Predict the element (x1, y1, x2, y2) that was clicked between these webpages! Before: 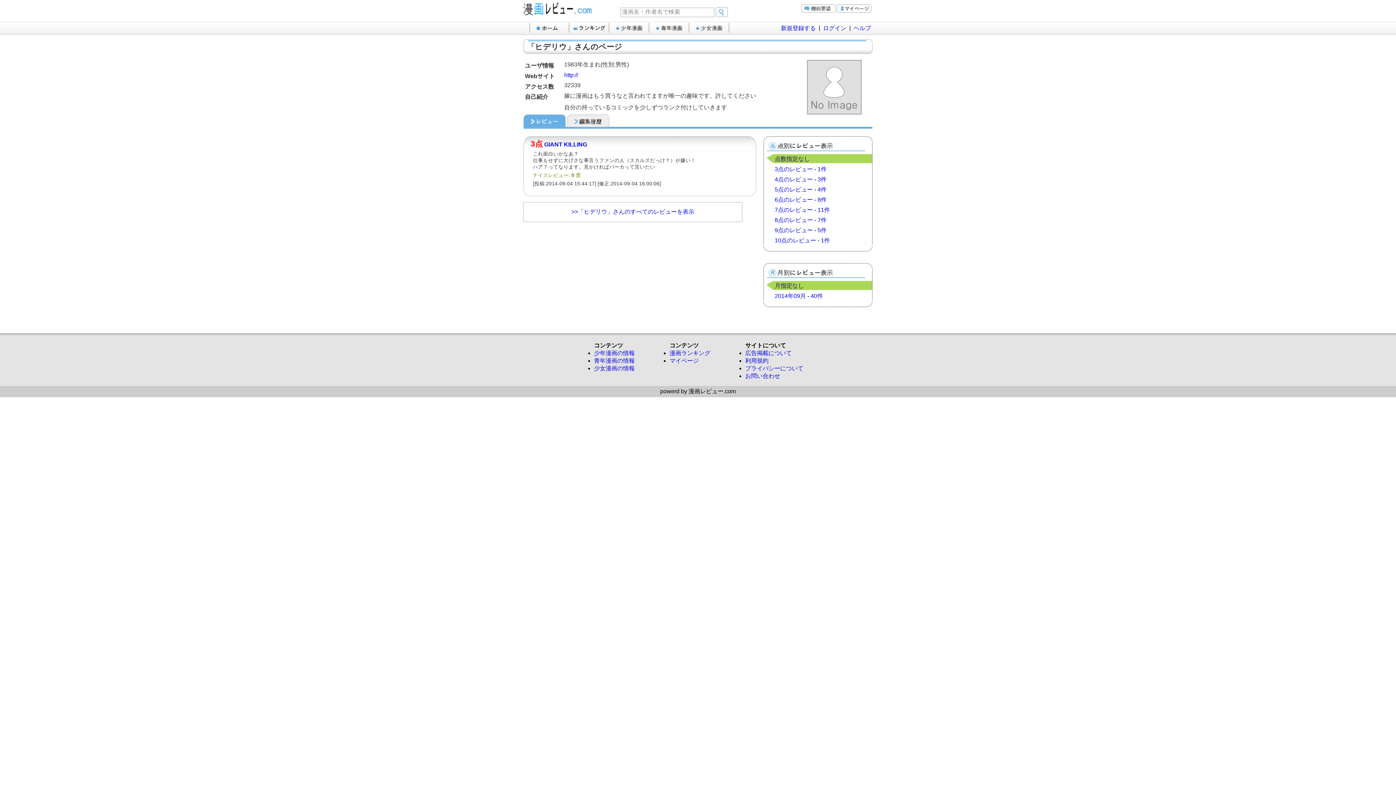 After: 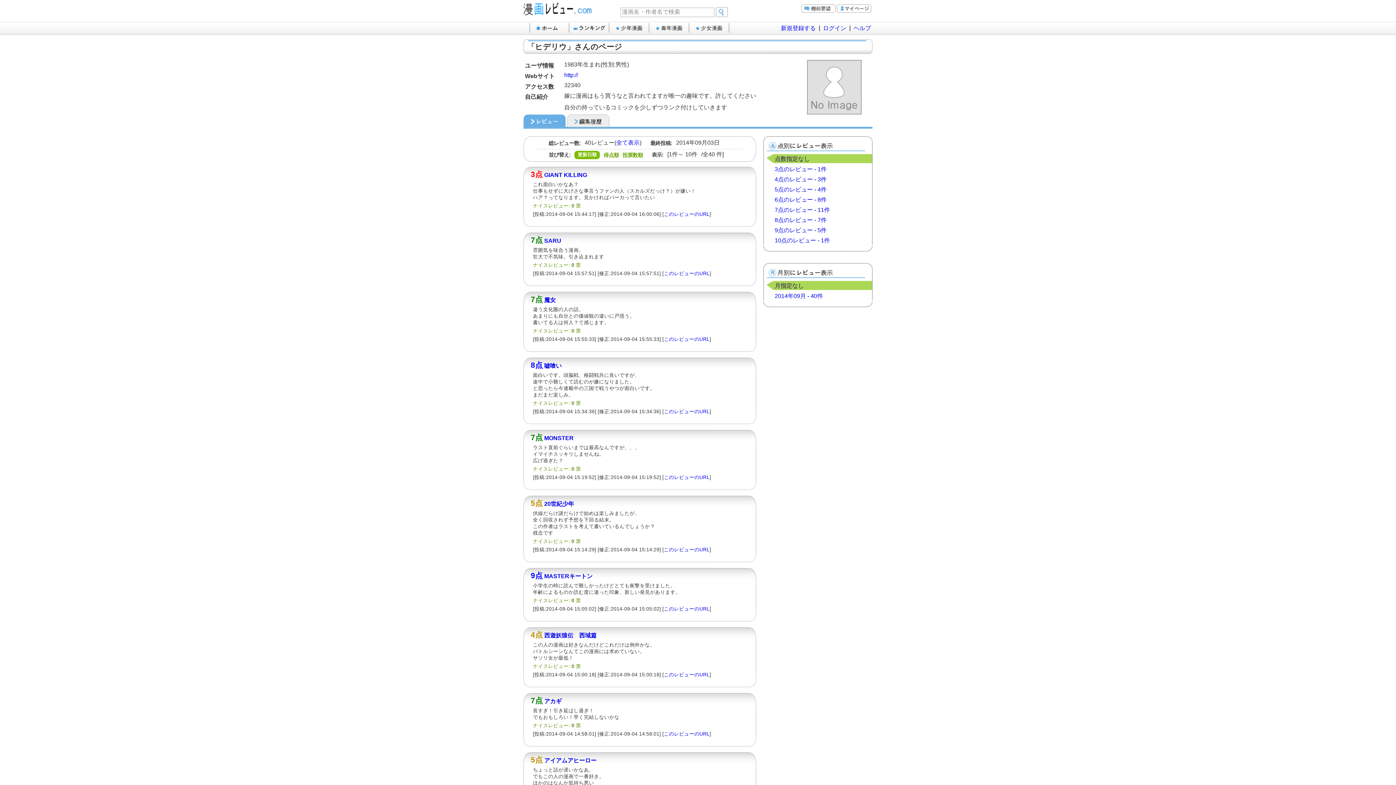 Action: bbox: (523, 114, 565, 127) label: レビュー